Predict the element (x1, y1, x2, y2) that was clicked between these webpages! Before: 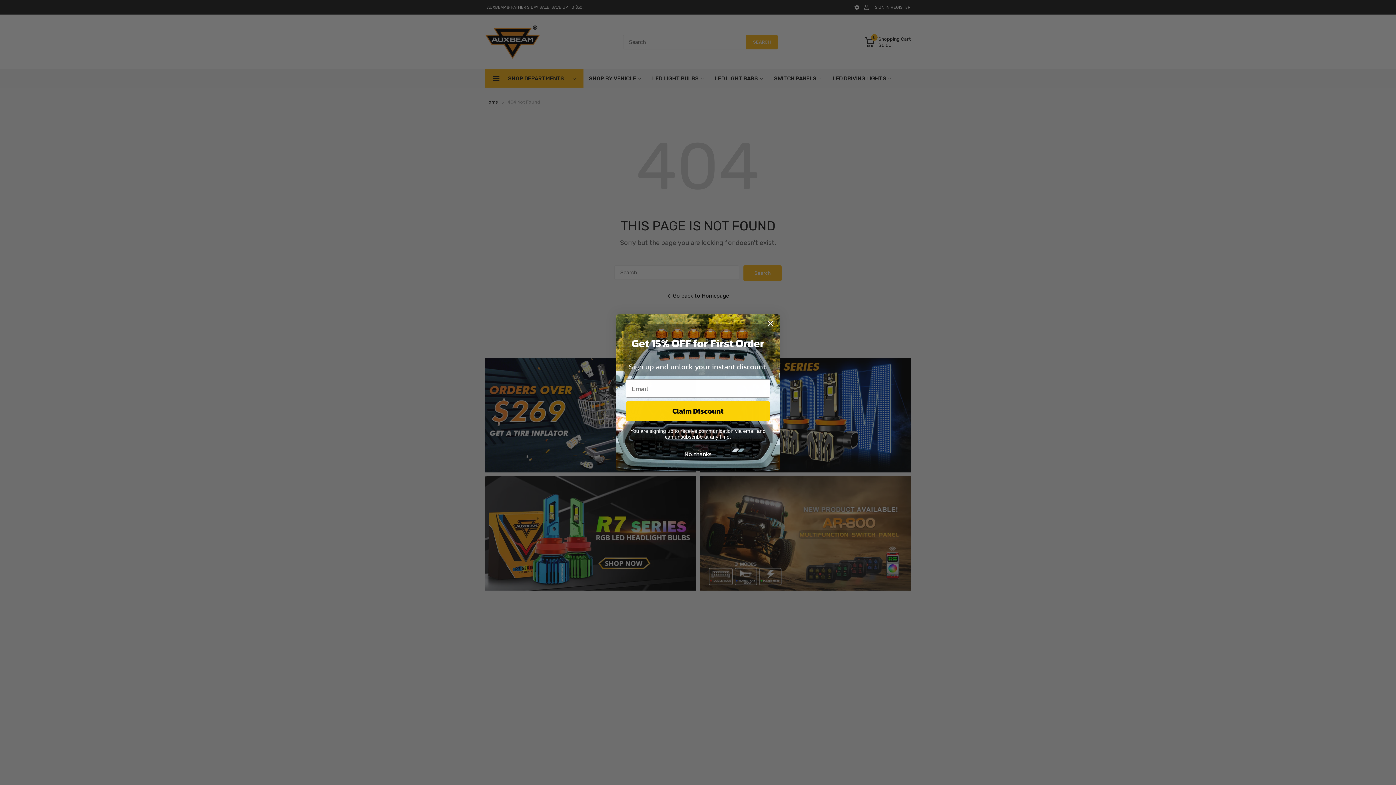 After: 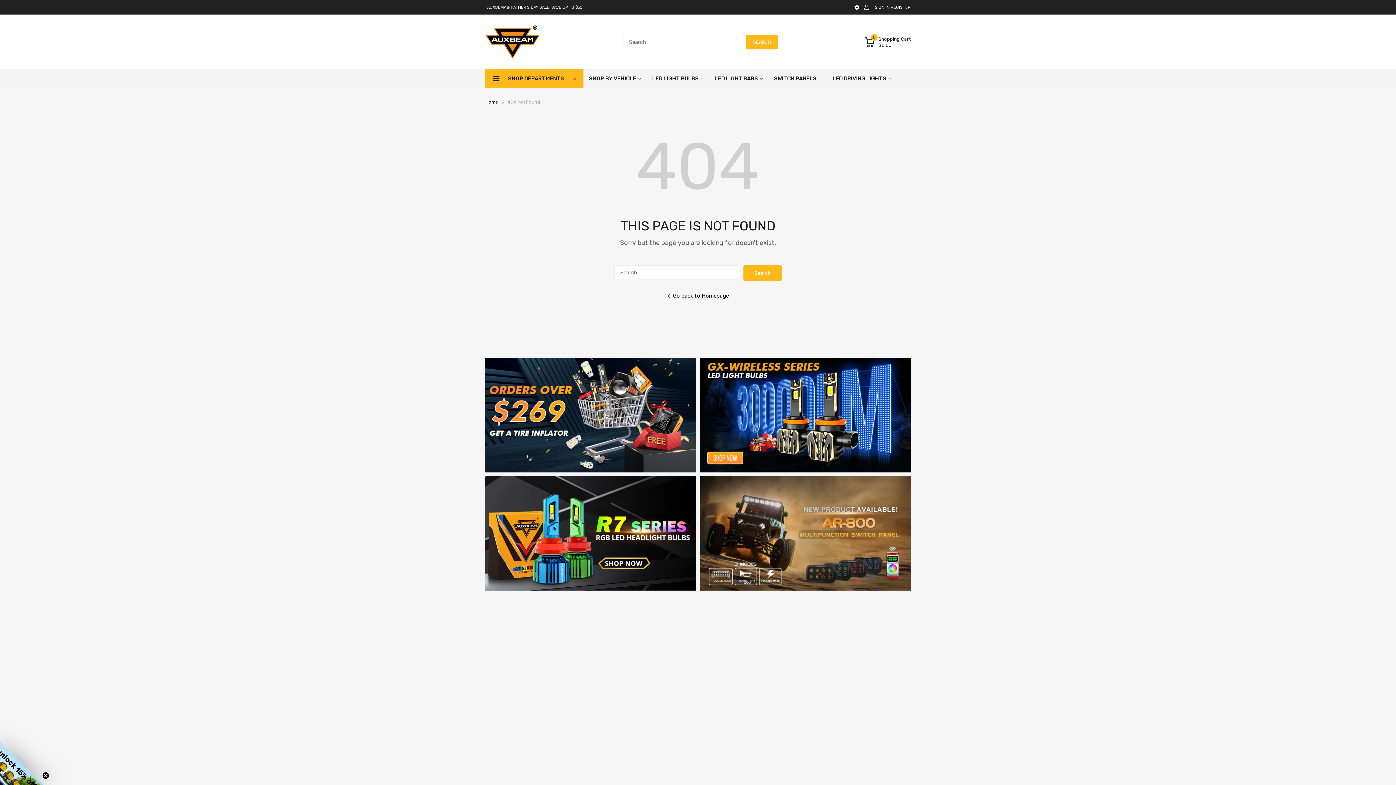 Action: bbox: (764, 317, 777, 330) label: Close dialog